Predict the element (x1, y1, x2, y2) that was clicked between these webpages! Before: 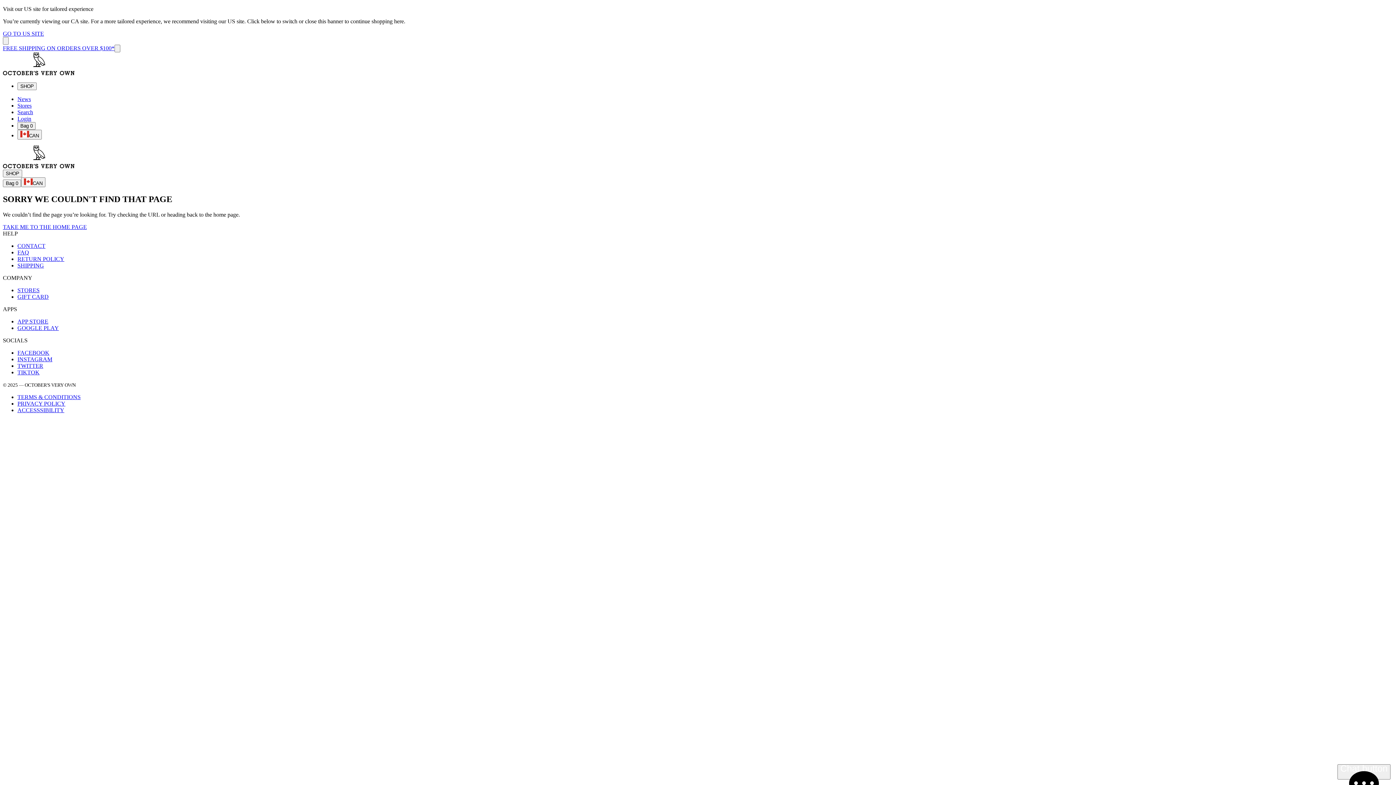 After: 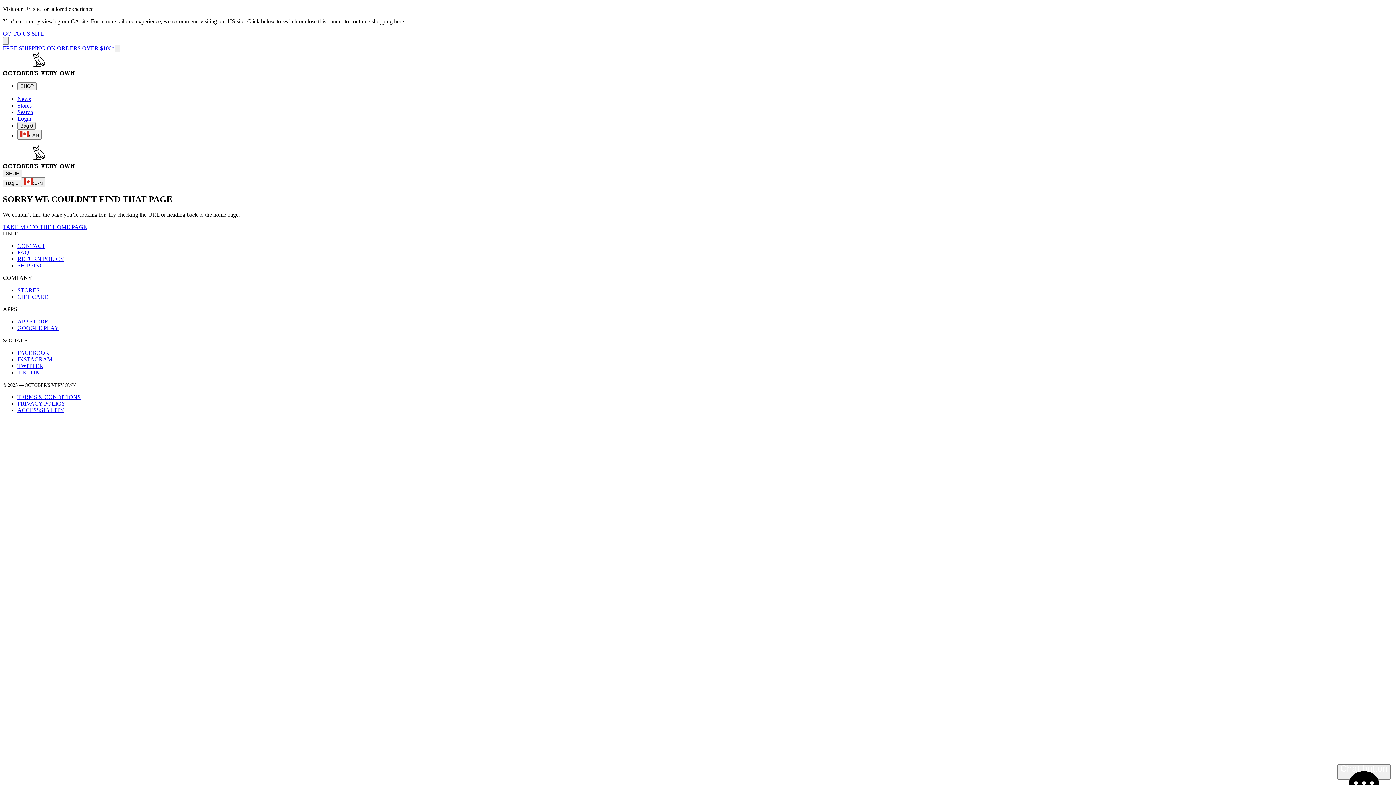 Action: bbox: (17, 318, 48, 324) label: app store